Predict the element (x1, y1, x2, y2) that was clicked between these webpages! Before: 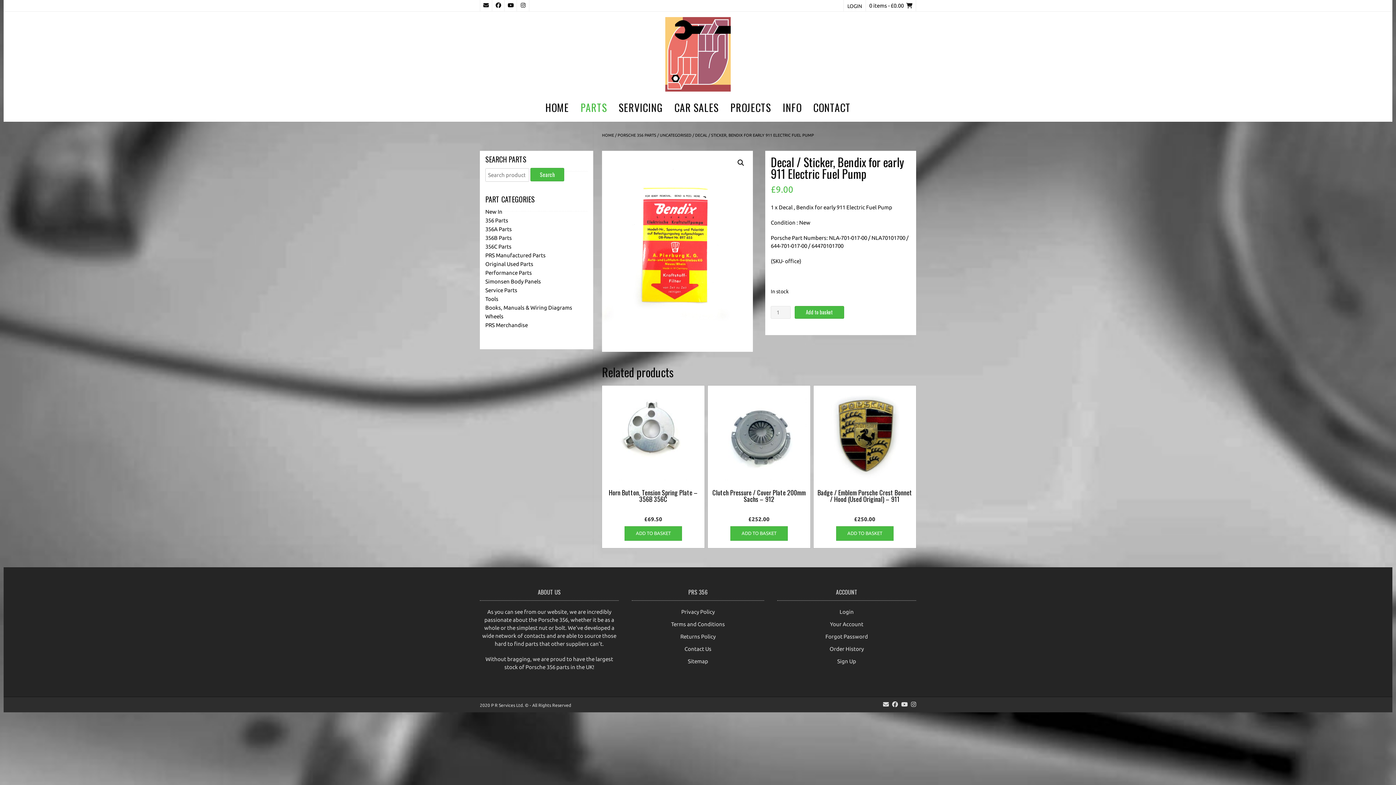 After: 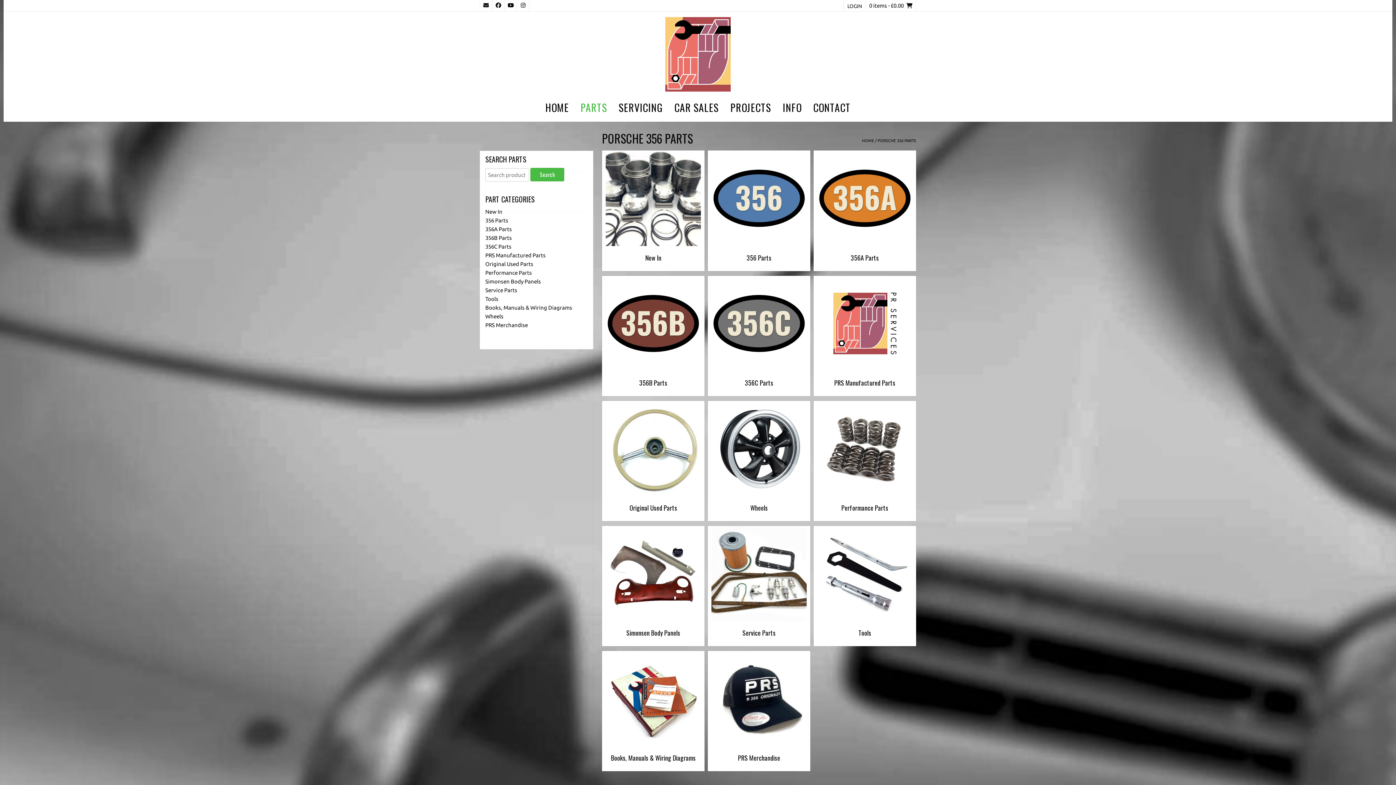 Action: bbox: (617, 133, 656, 137) label: PORSCHE 356 PARTS